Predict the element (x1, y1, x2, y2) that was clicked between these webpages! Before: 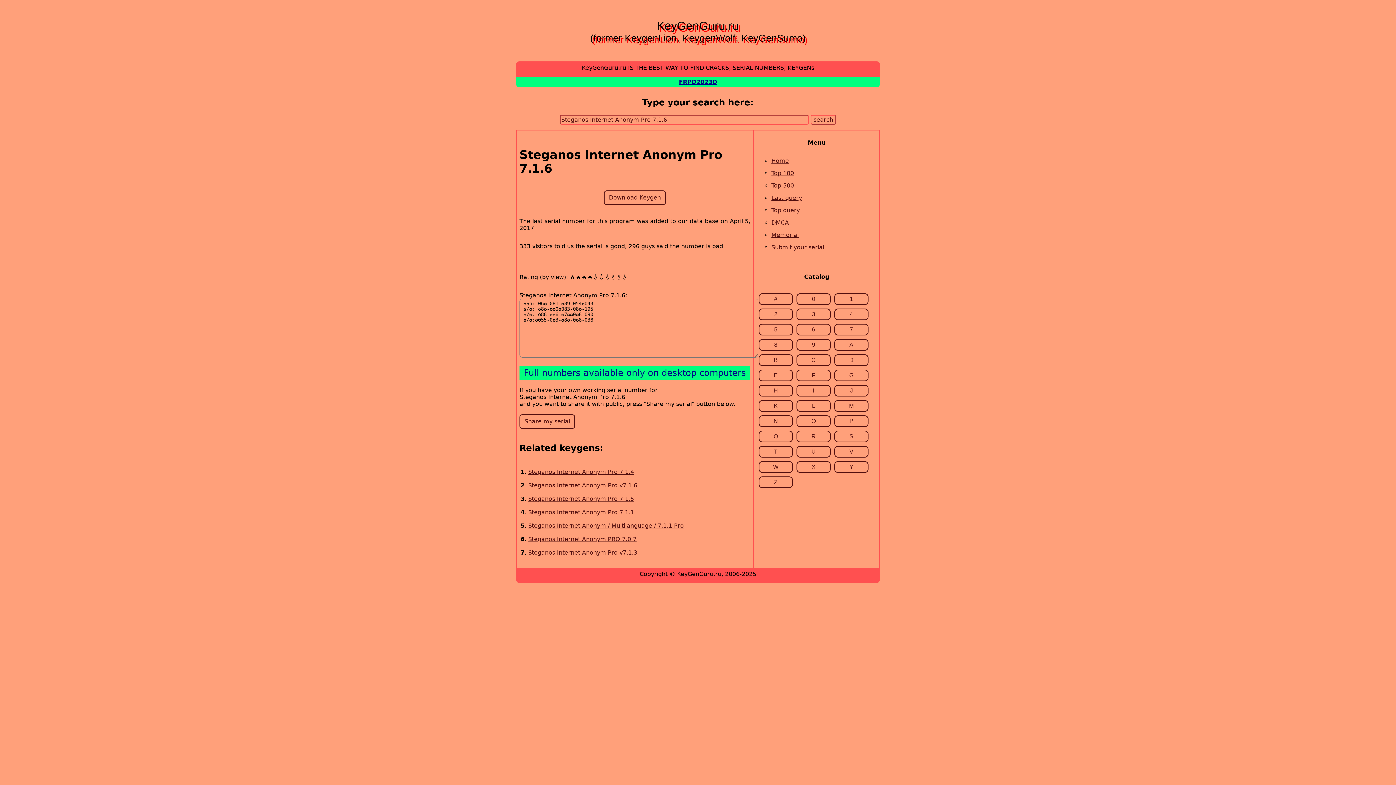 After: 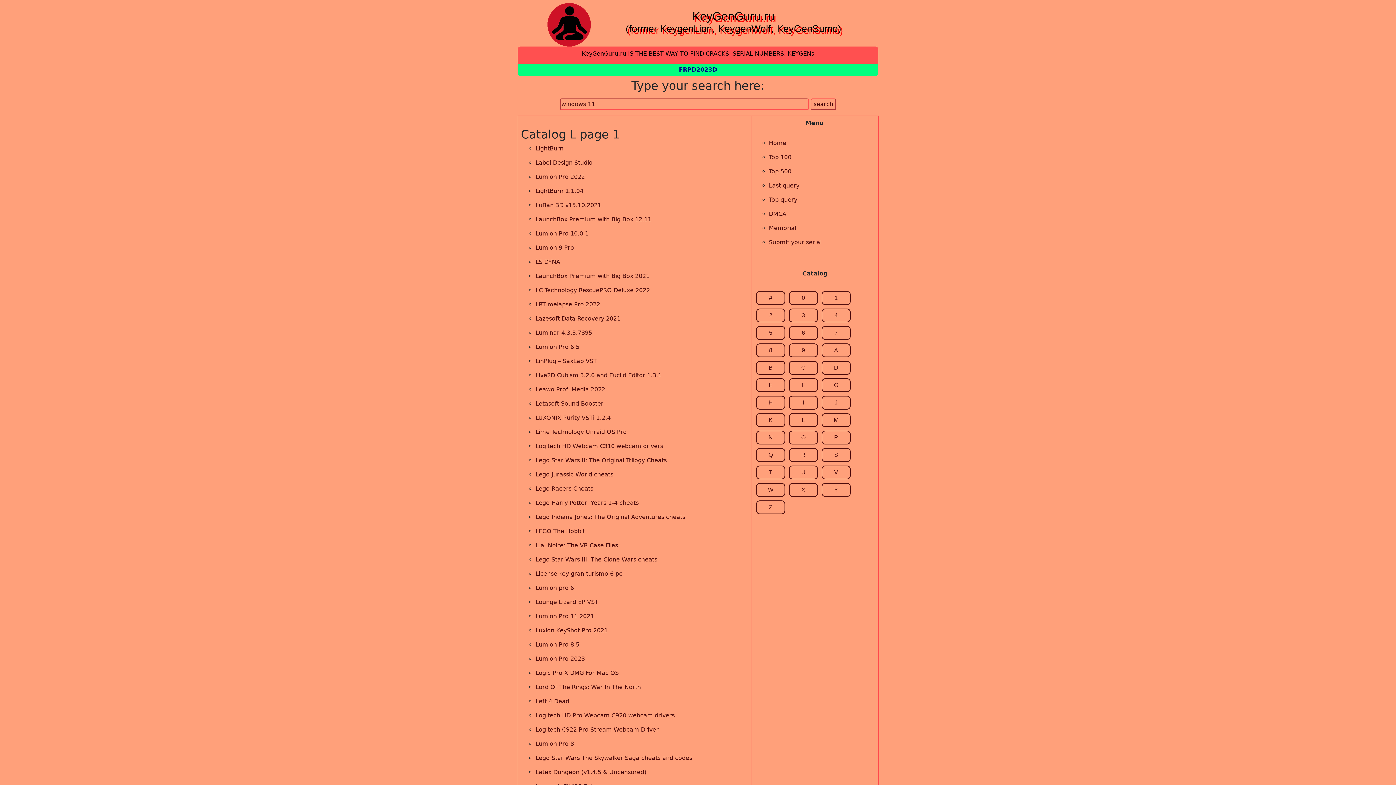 Action: label: L bbox: (796, 400, 830, 412)